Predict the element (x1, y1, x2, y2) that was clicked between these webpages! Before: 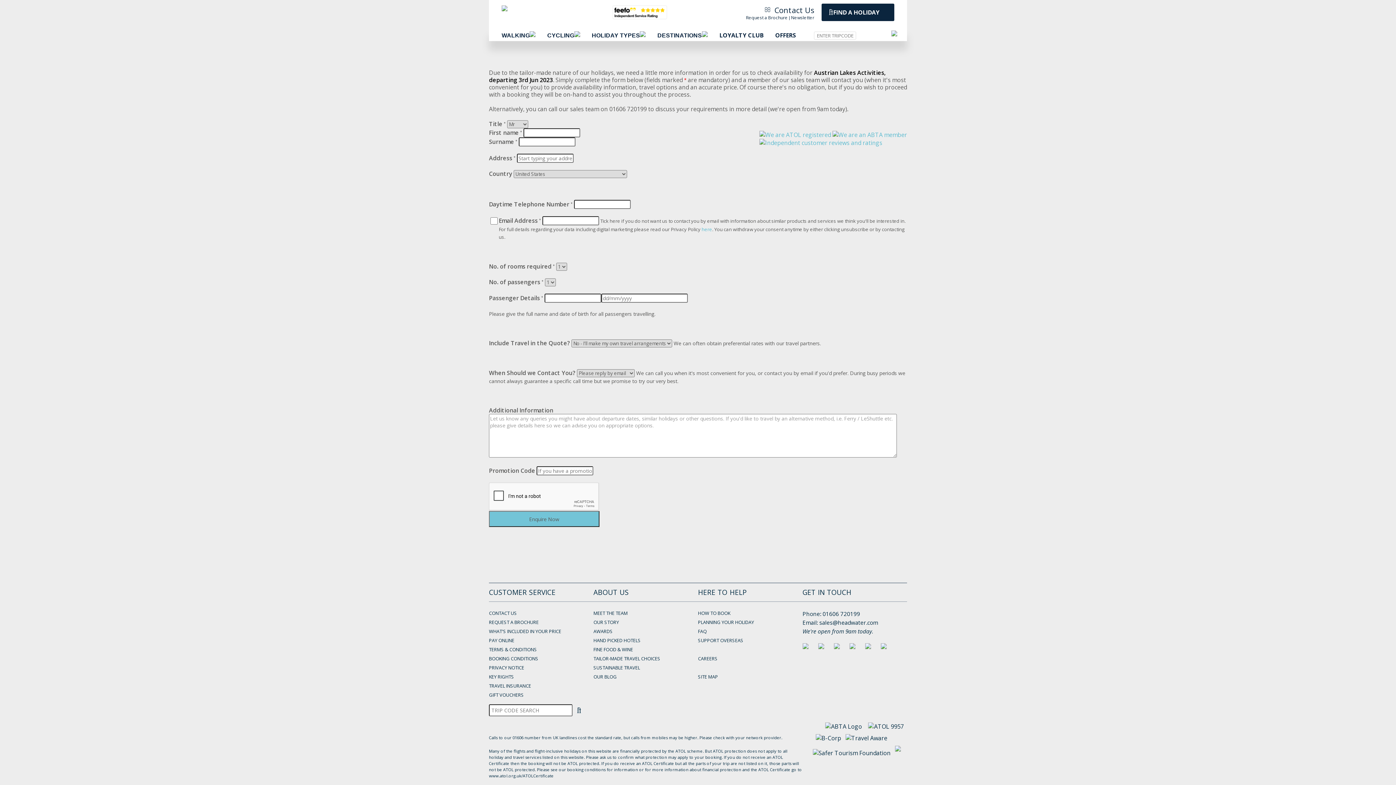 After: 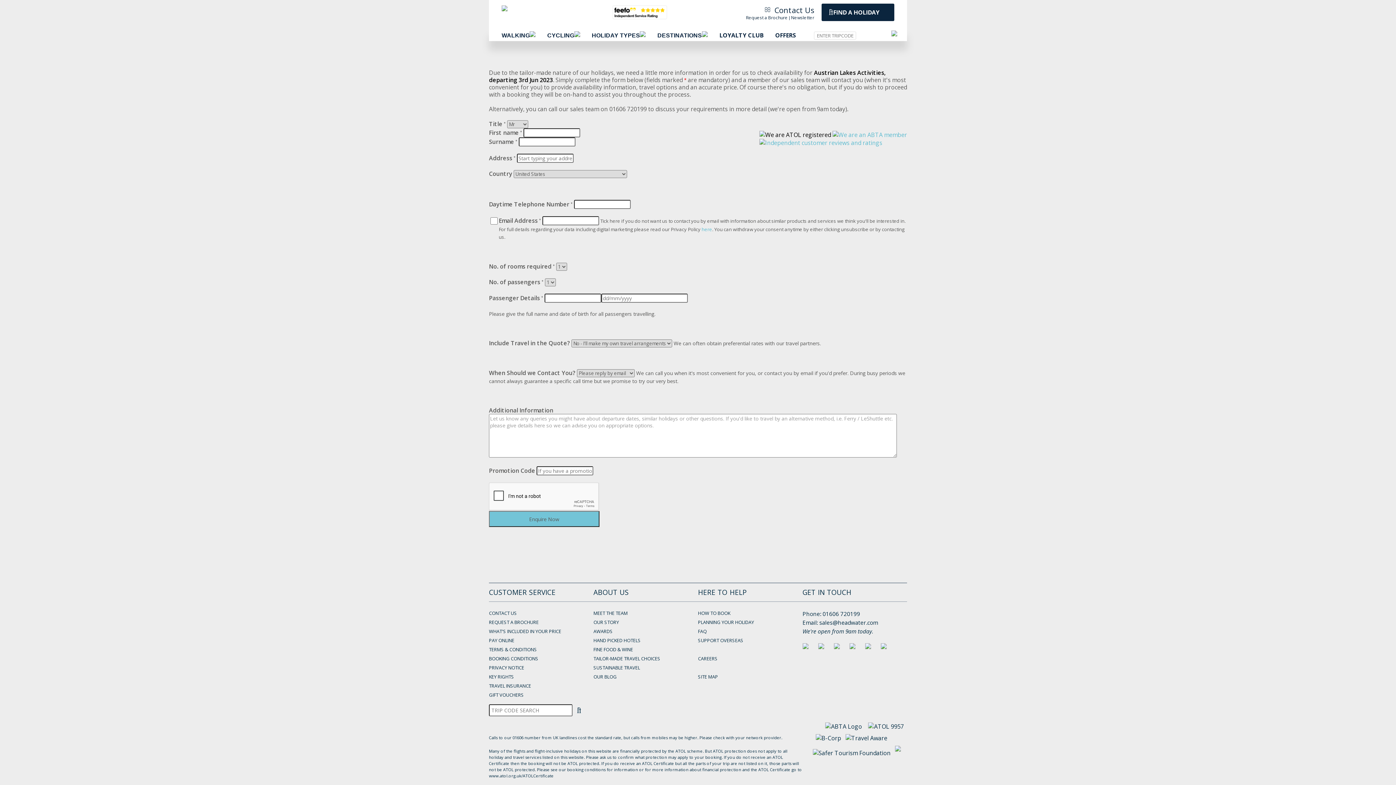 Action: bbox: (759, 130, 831, 138)